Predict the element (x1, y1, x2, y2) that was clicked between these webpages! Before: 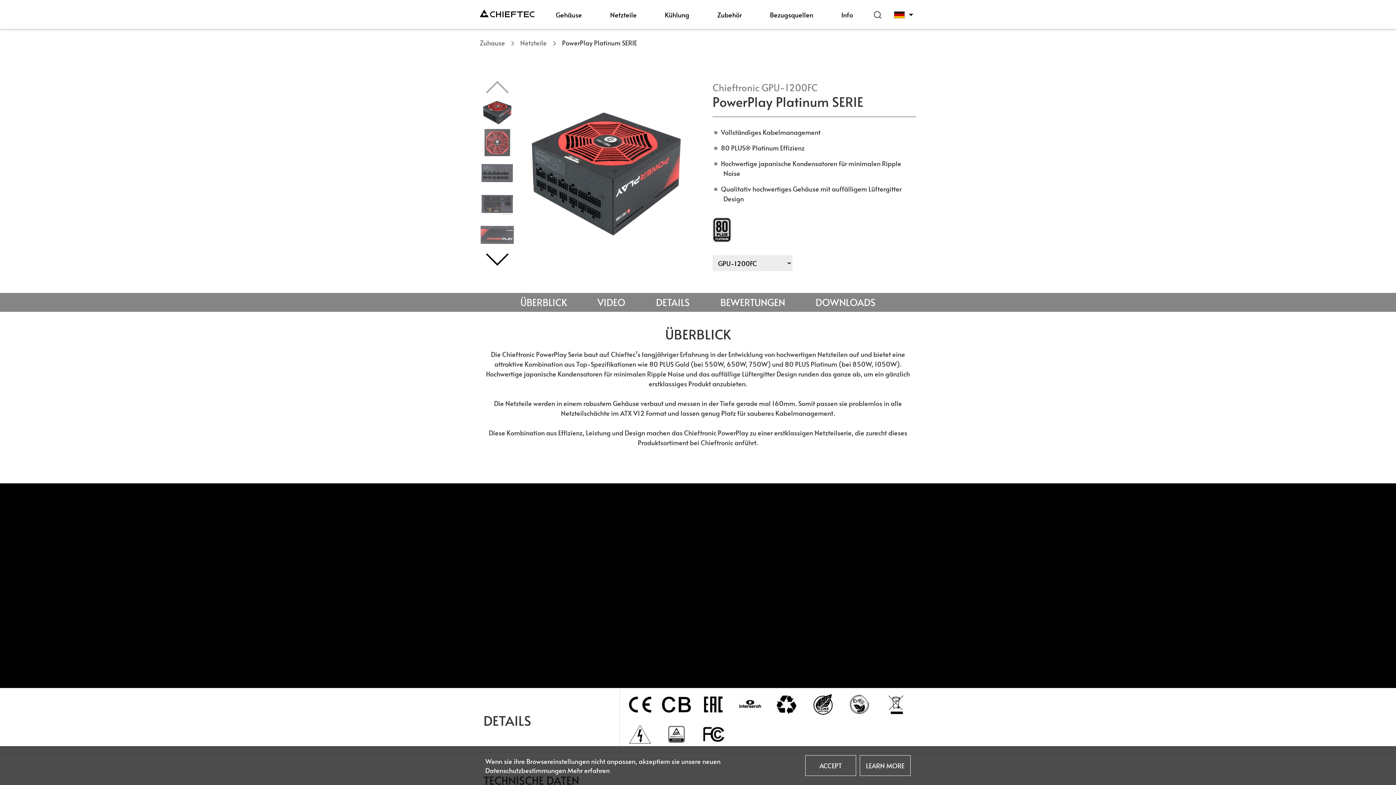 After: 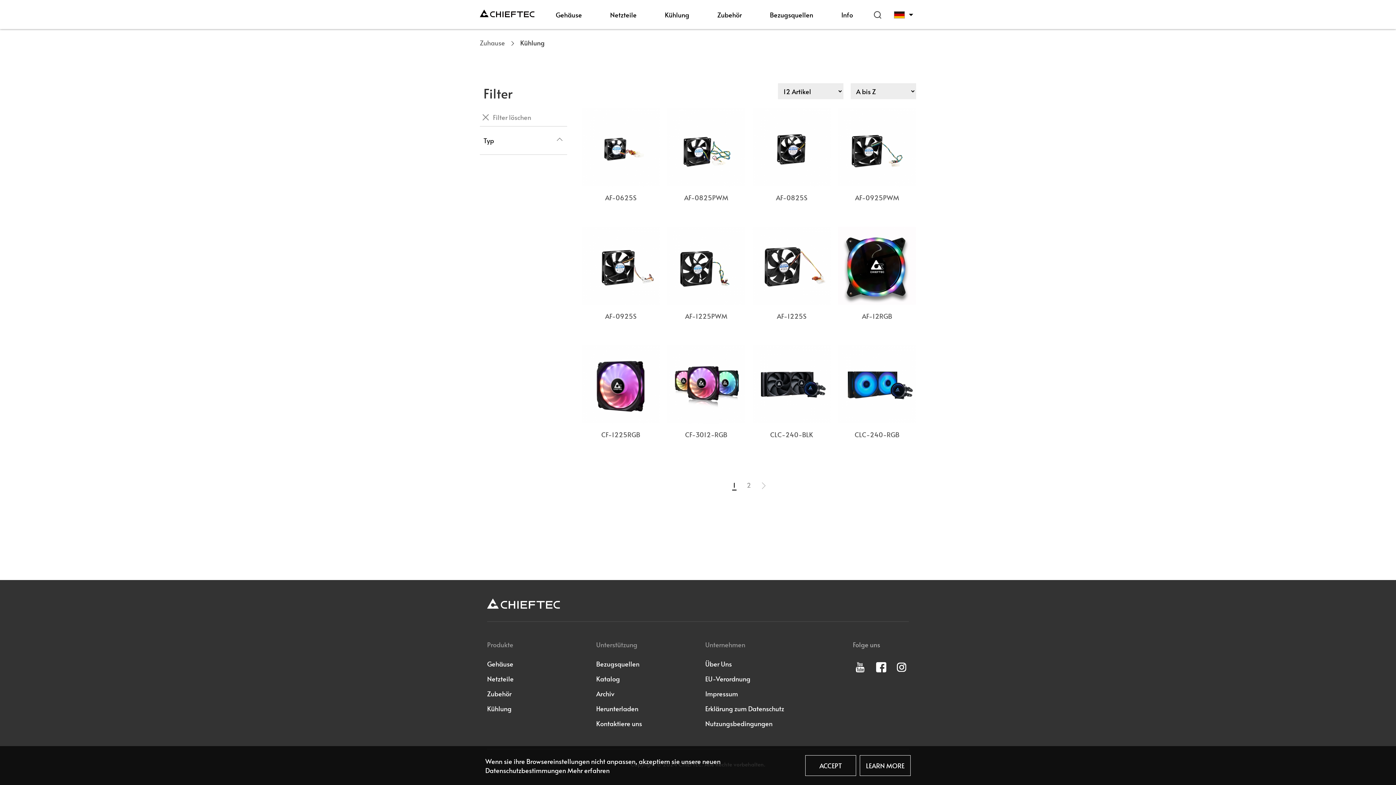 Action: label: Kühlung bbox: (664, 0, 690, 29)